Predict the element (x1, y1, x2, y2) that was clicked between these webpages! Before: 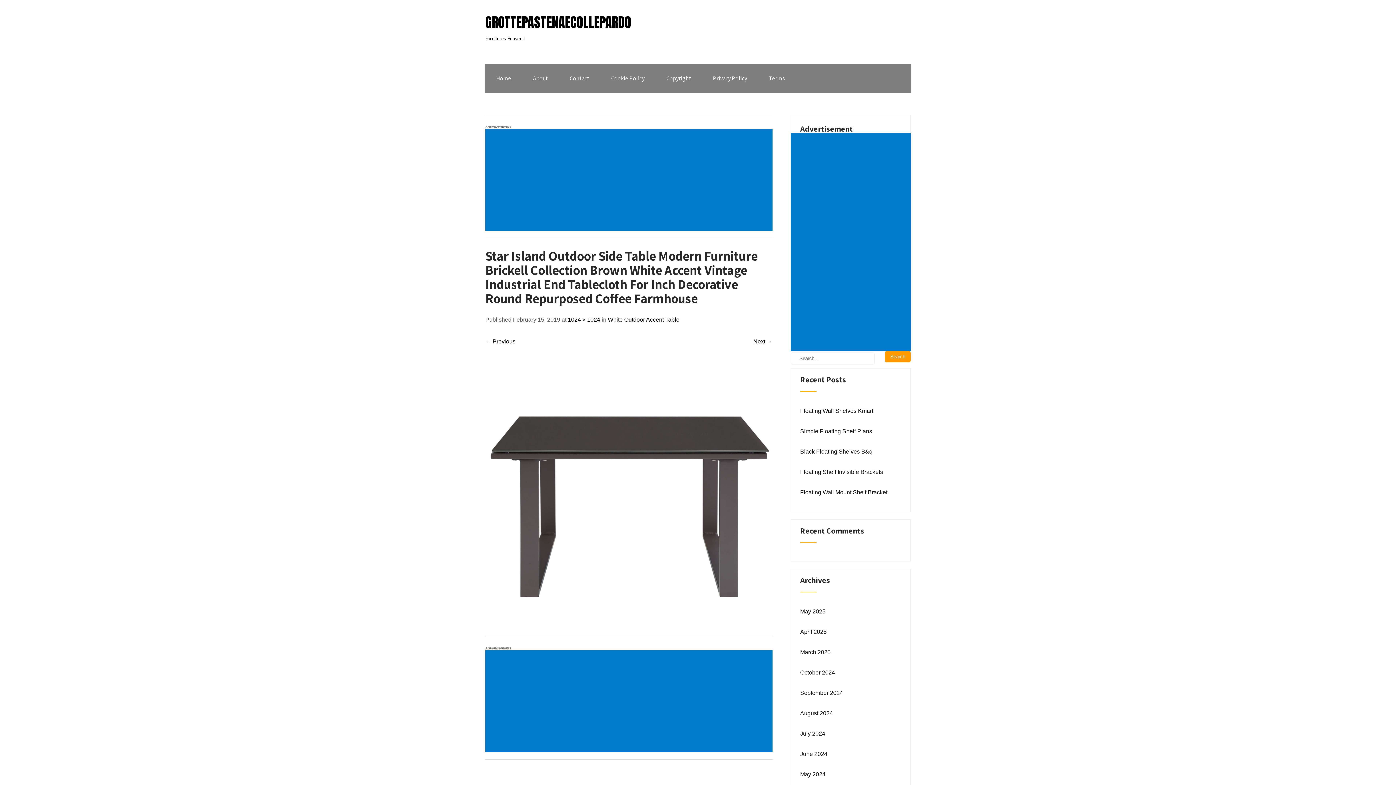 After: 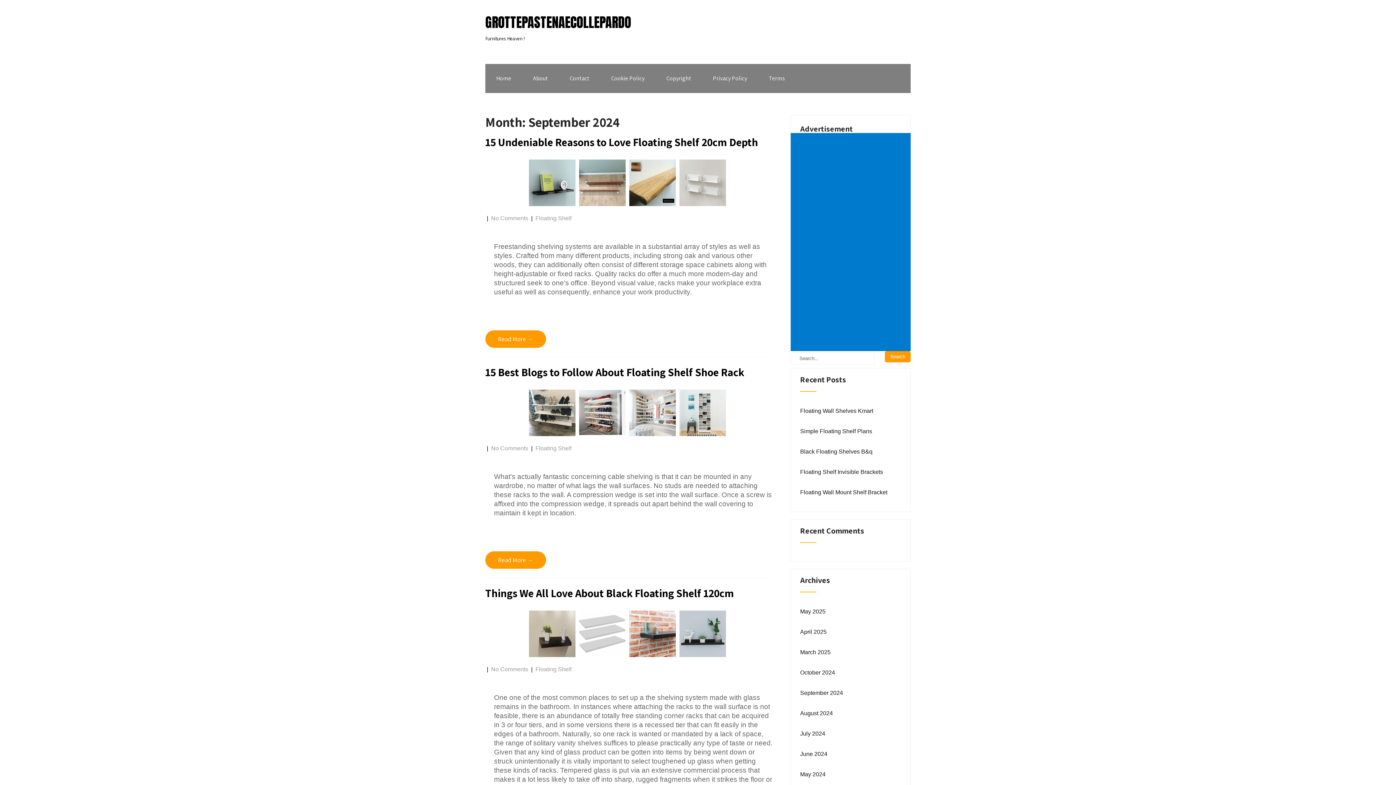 Action: bbox: (800, 686, 843, 700) label: September 2024